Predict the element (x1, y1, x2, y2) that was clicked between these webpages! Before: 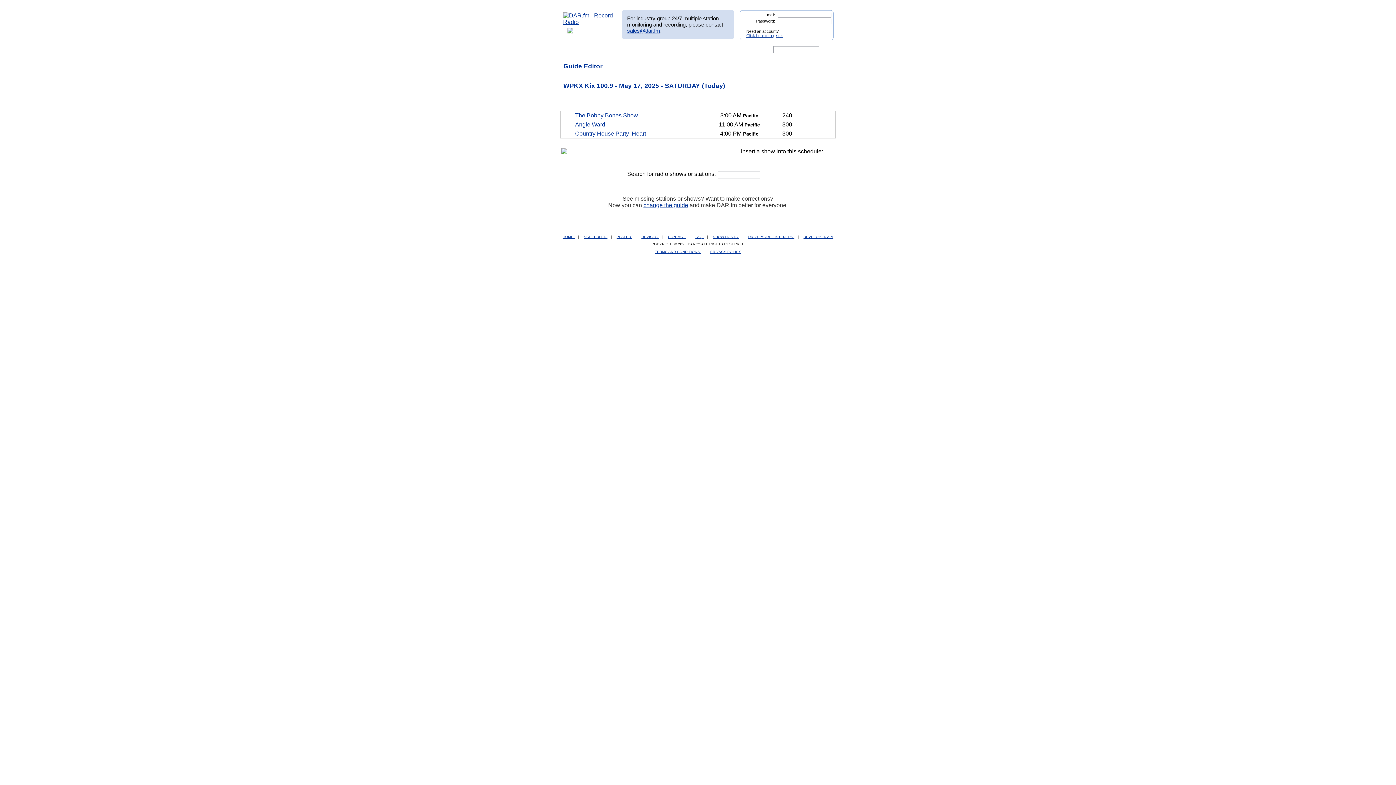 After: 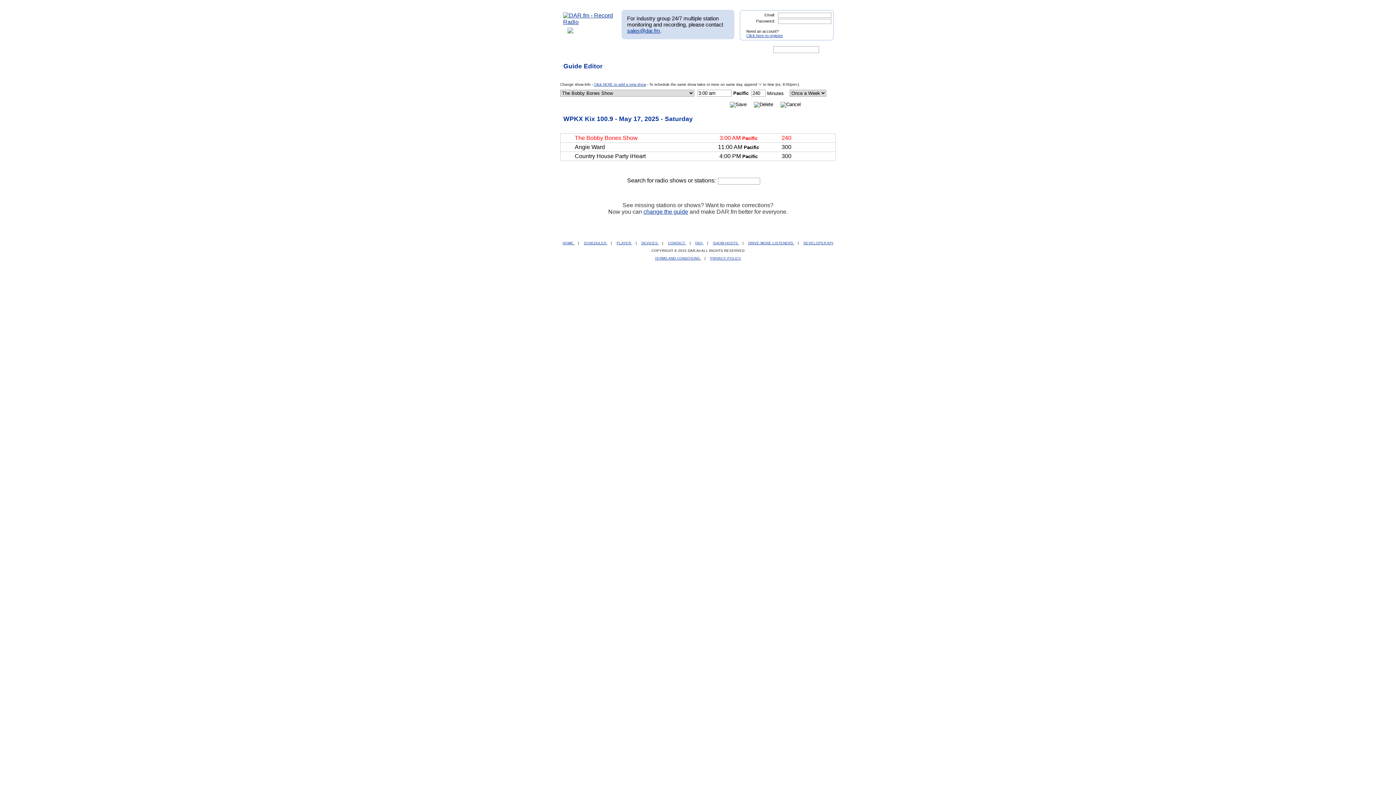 Action: bbox: (575, 112, 638, 118) label: The Bobby Bones Show